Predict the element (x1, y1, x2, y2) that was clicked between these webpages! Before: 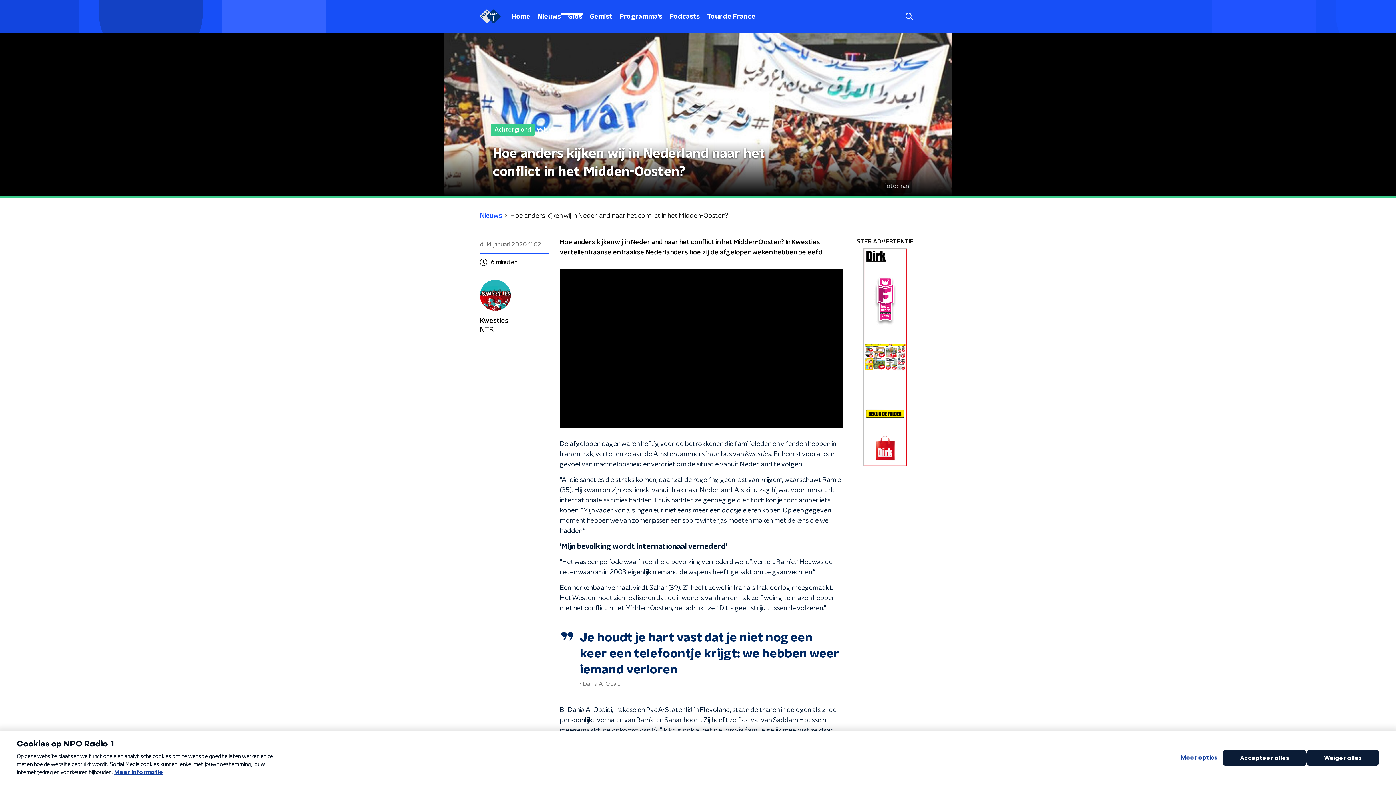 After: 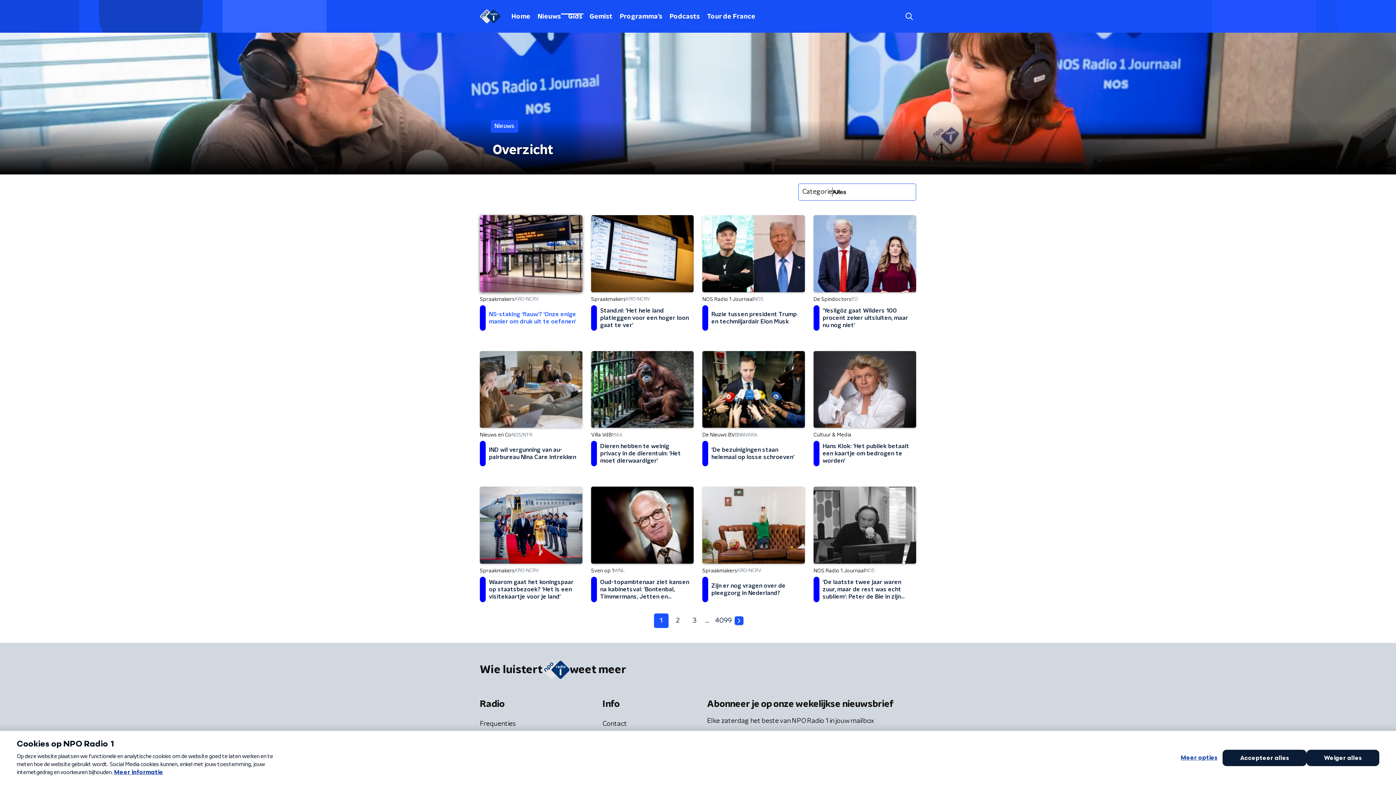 Action: label: Nieuws bbox: (480, 210, 502, 221)